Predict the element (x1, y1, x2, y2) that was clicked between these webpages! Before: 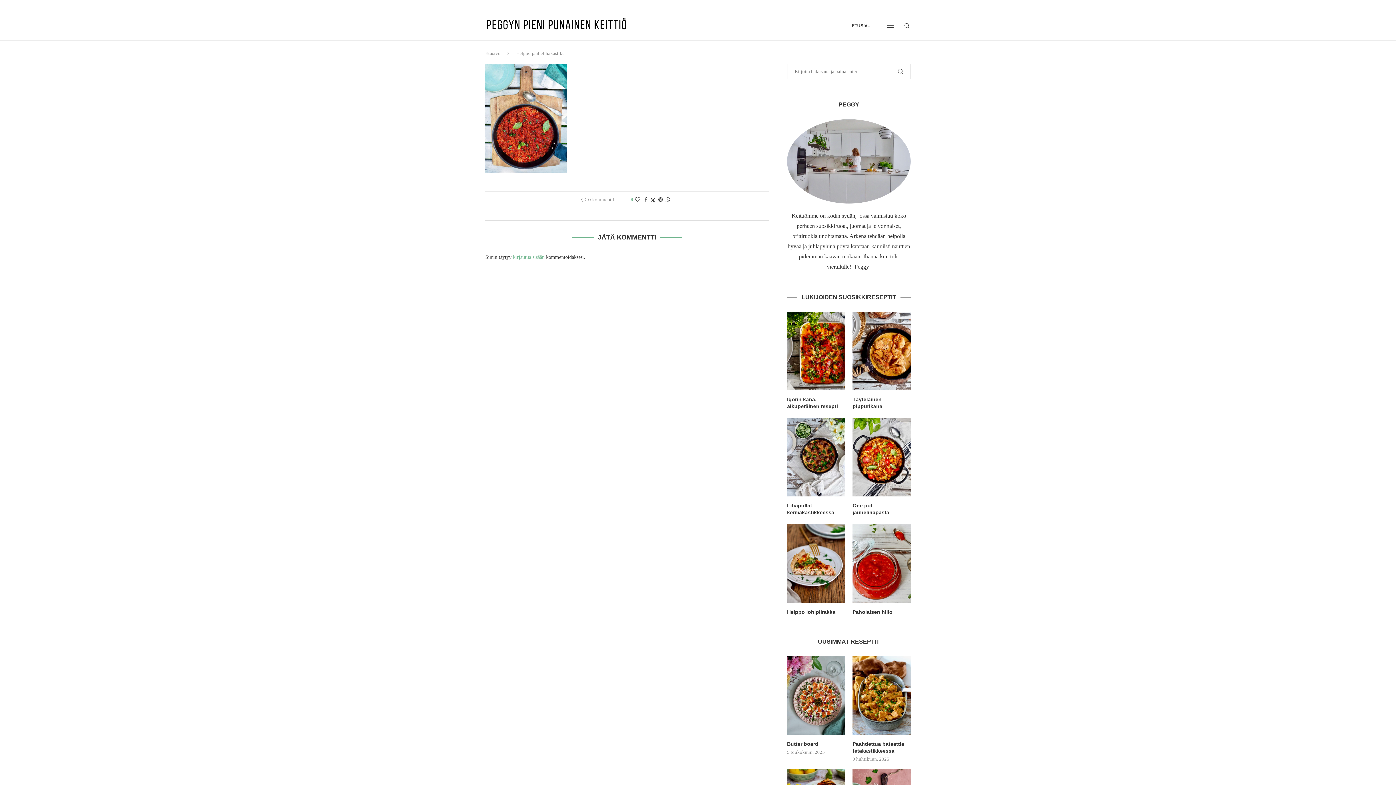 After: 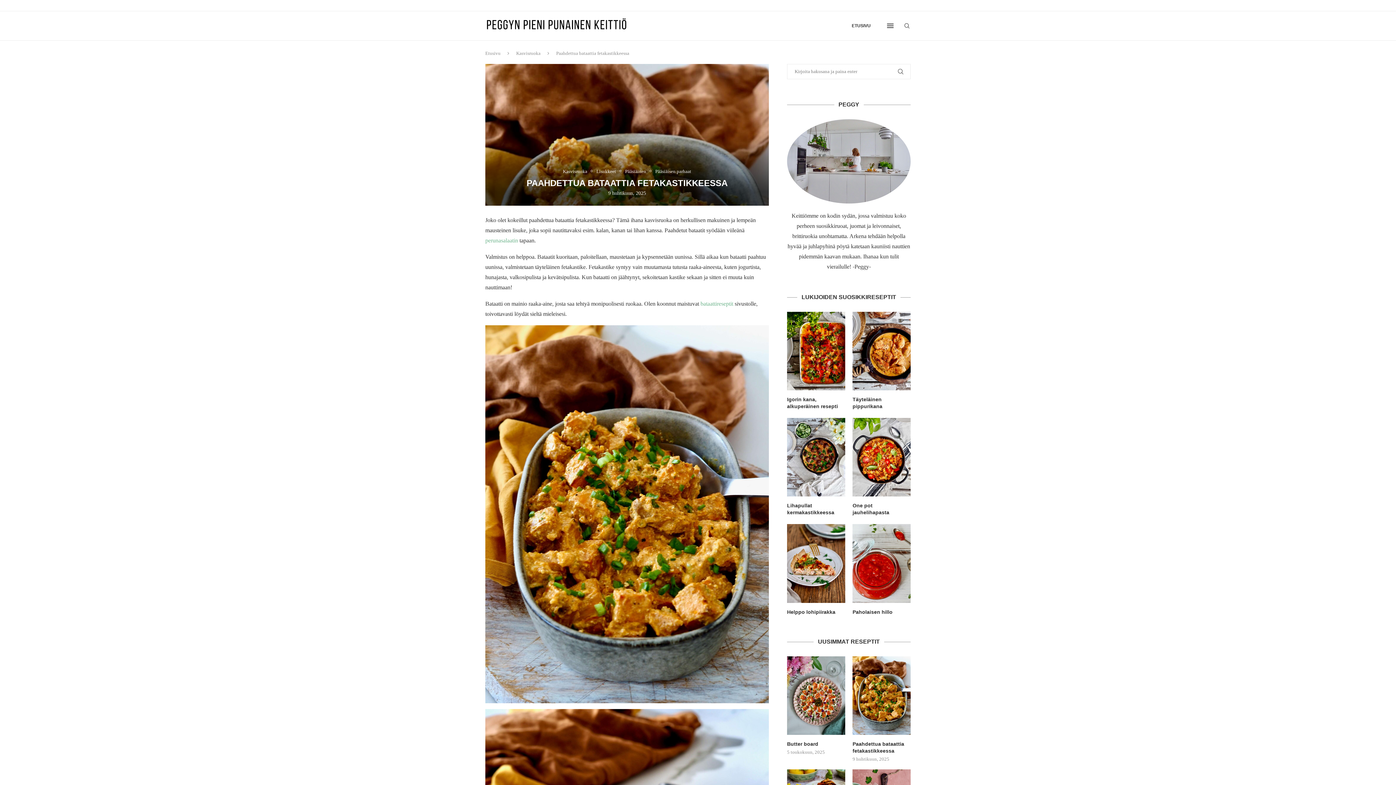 Action: bbox: (852, 656, 910, 735)